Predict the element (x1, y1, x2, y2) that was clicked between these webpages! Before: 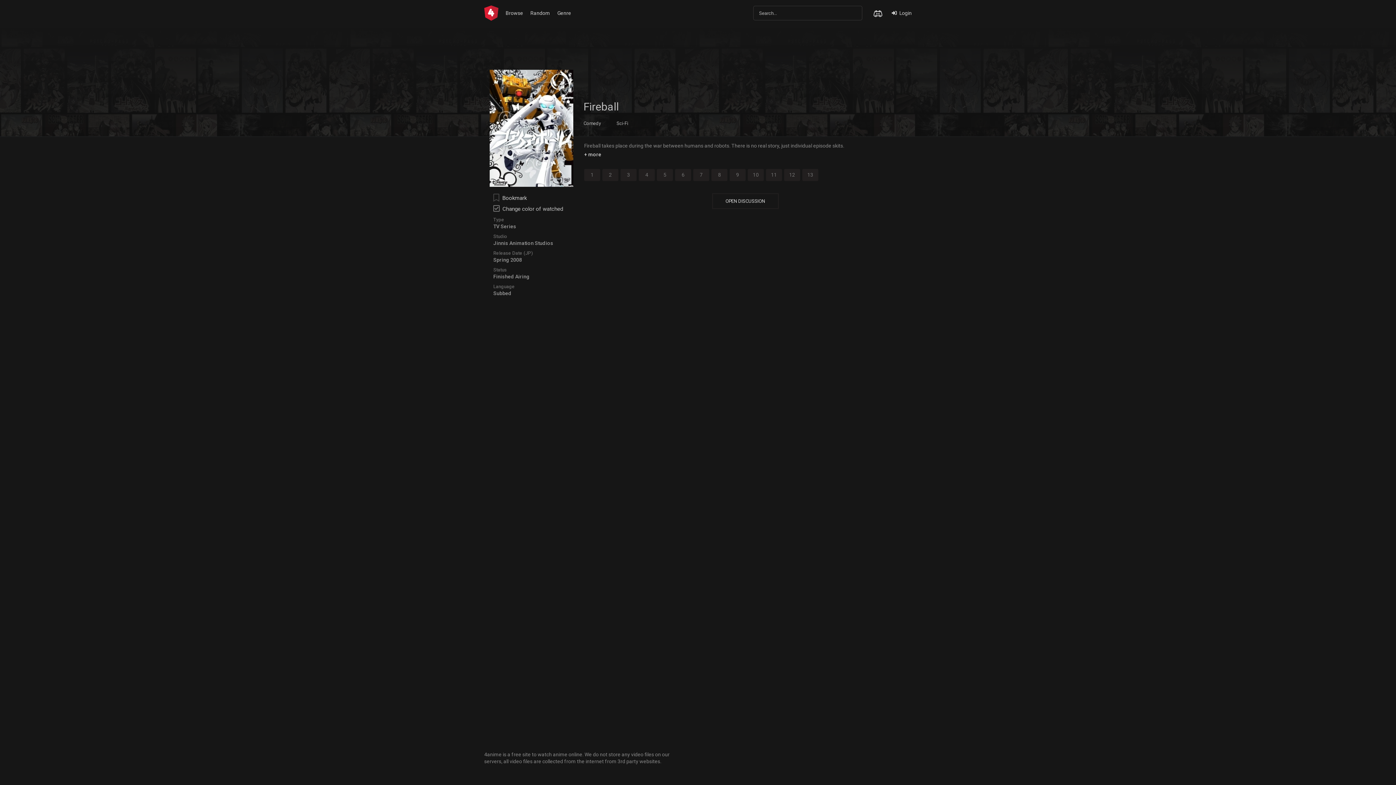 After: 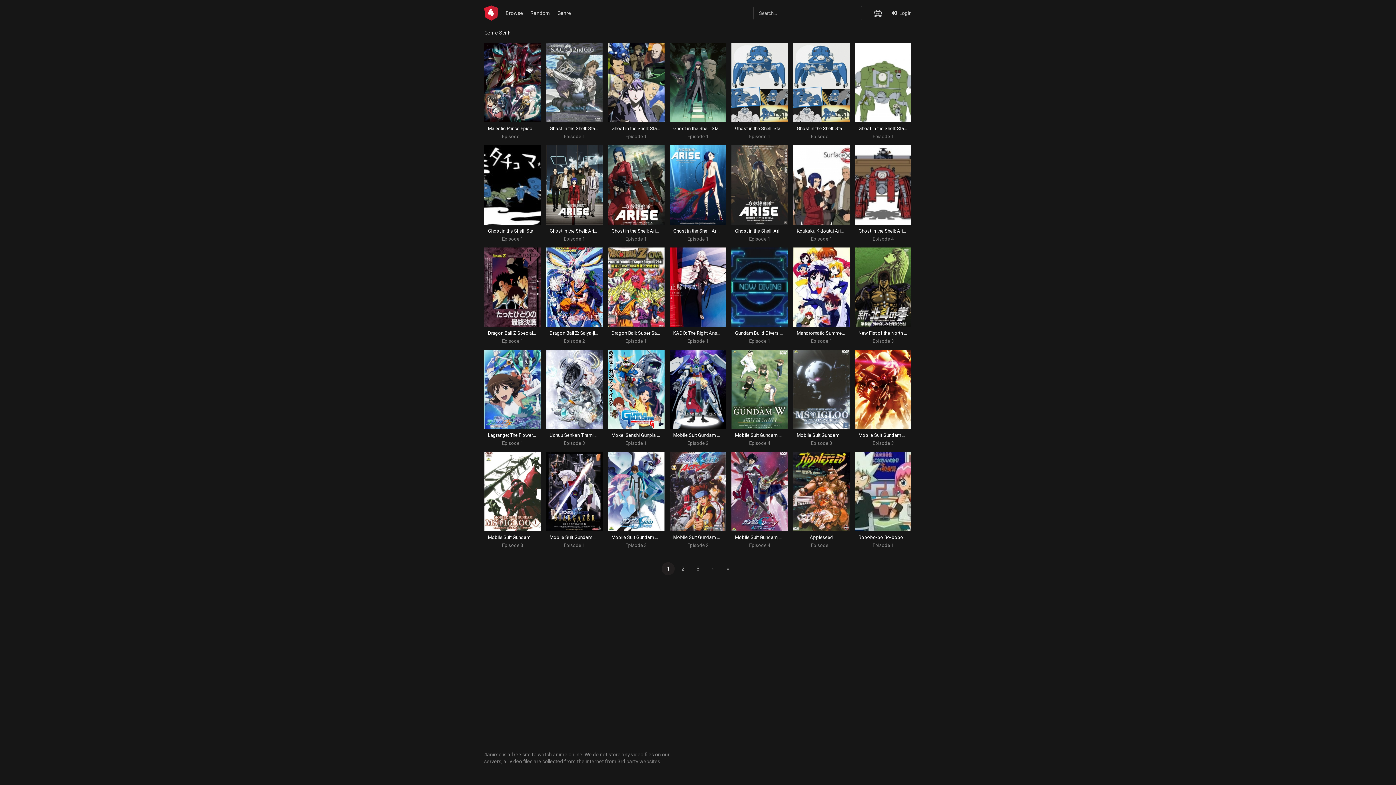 Action: label: Sci-Fi bbox: (616, 118, 628, 129)